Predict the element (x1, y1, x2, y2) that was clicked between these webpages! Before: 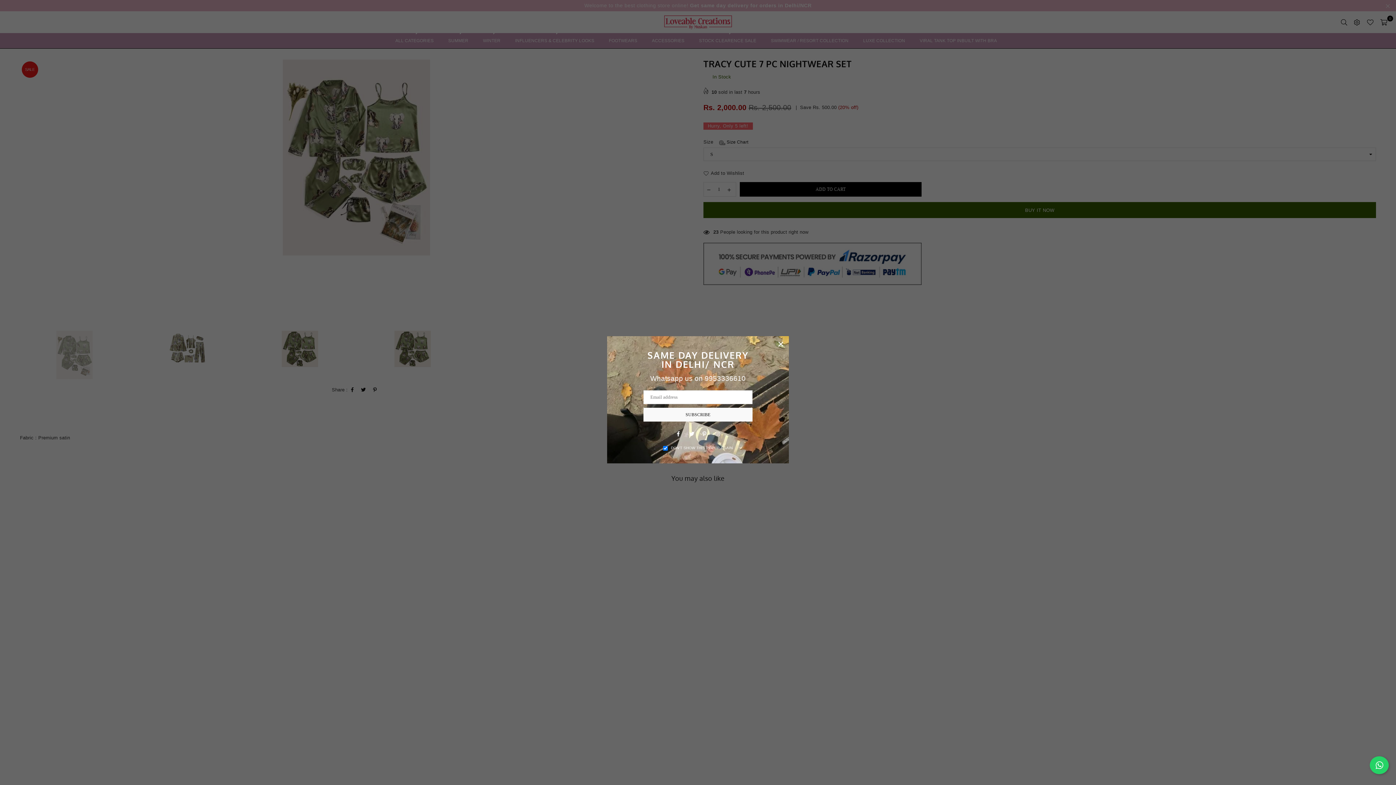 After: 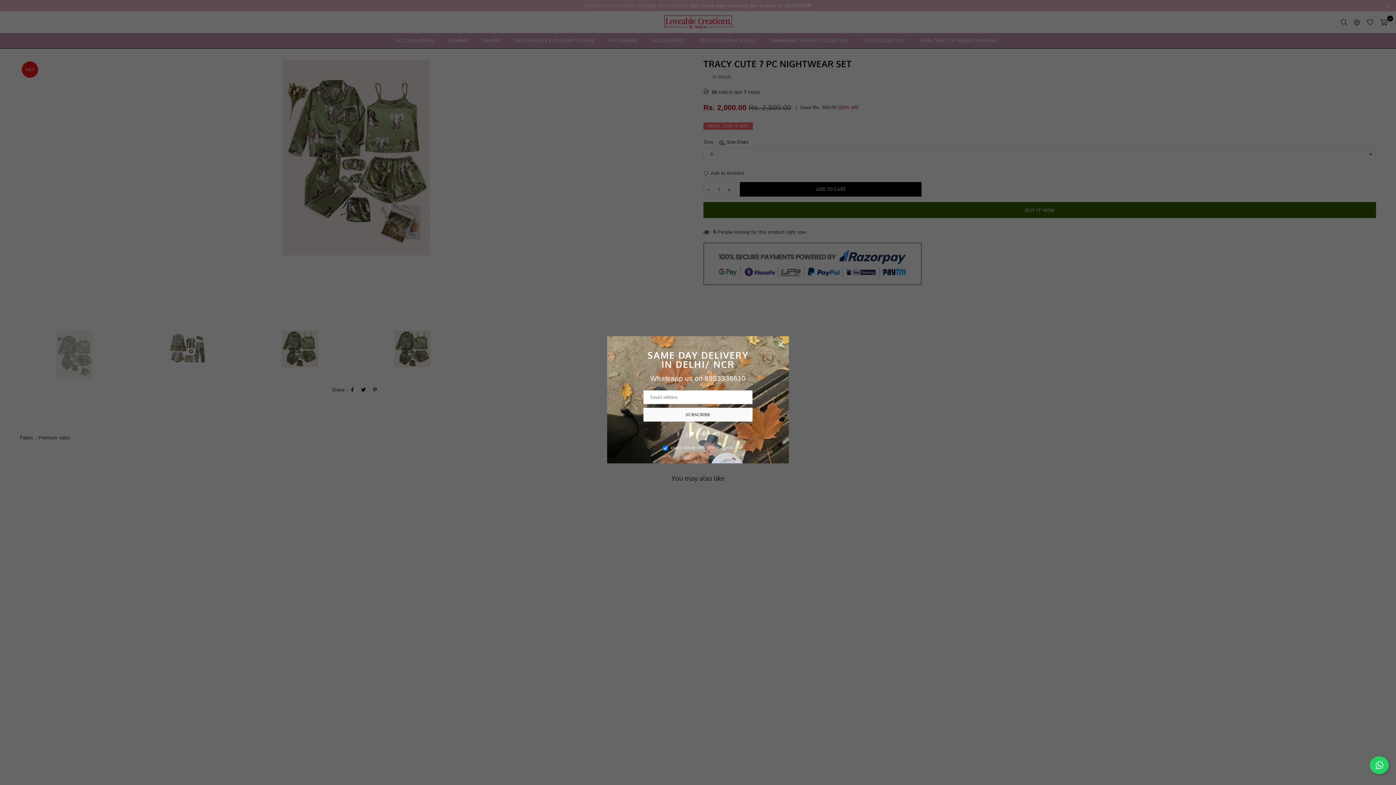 Action: bbox: (673, 429, 683, 438) label: Facebook